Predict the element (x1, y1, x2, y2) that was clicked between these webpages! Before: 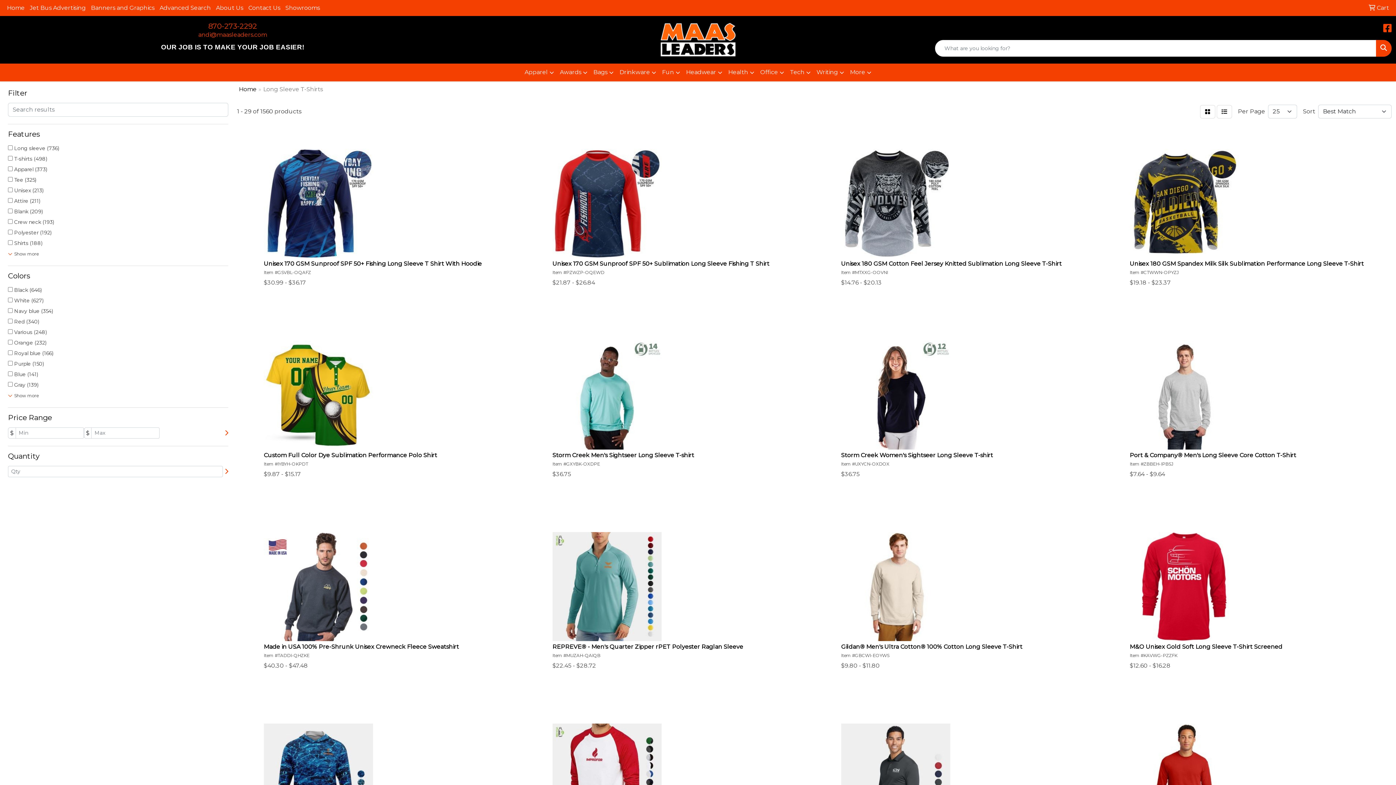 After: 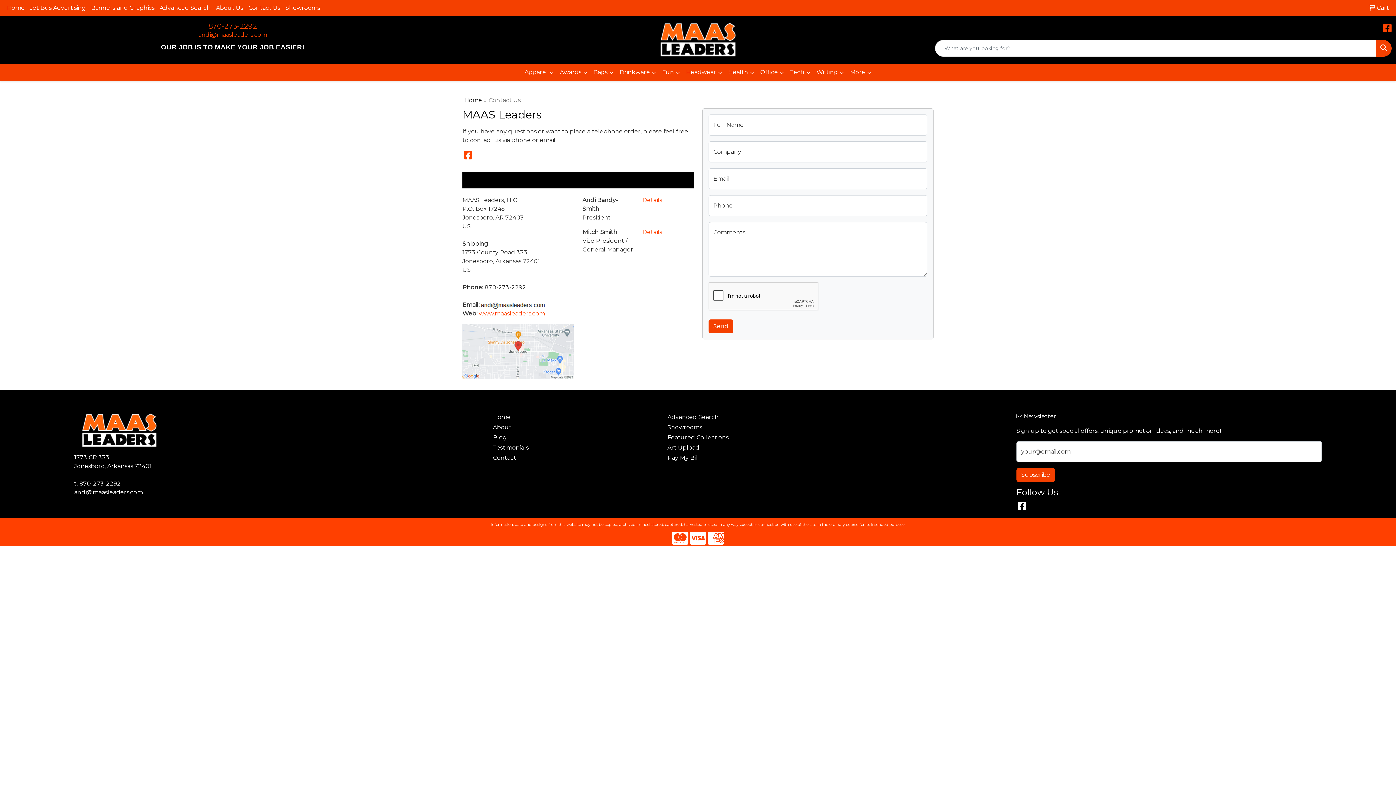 Action: bbox: (245, 0, 282, 16) label: Contact Us